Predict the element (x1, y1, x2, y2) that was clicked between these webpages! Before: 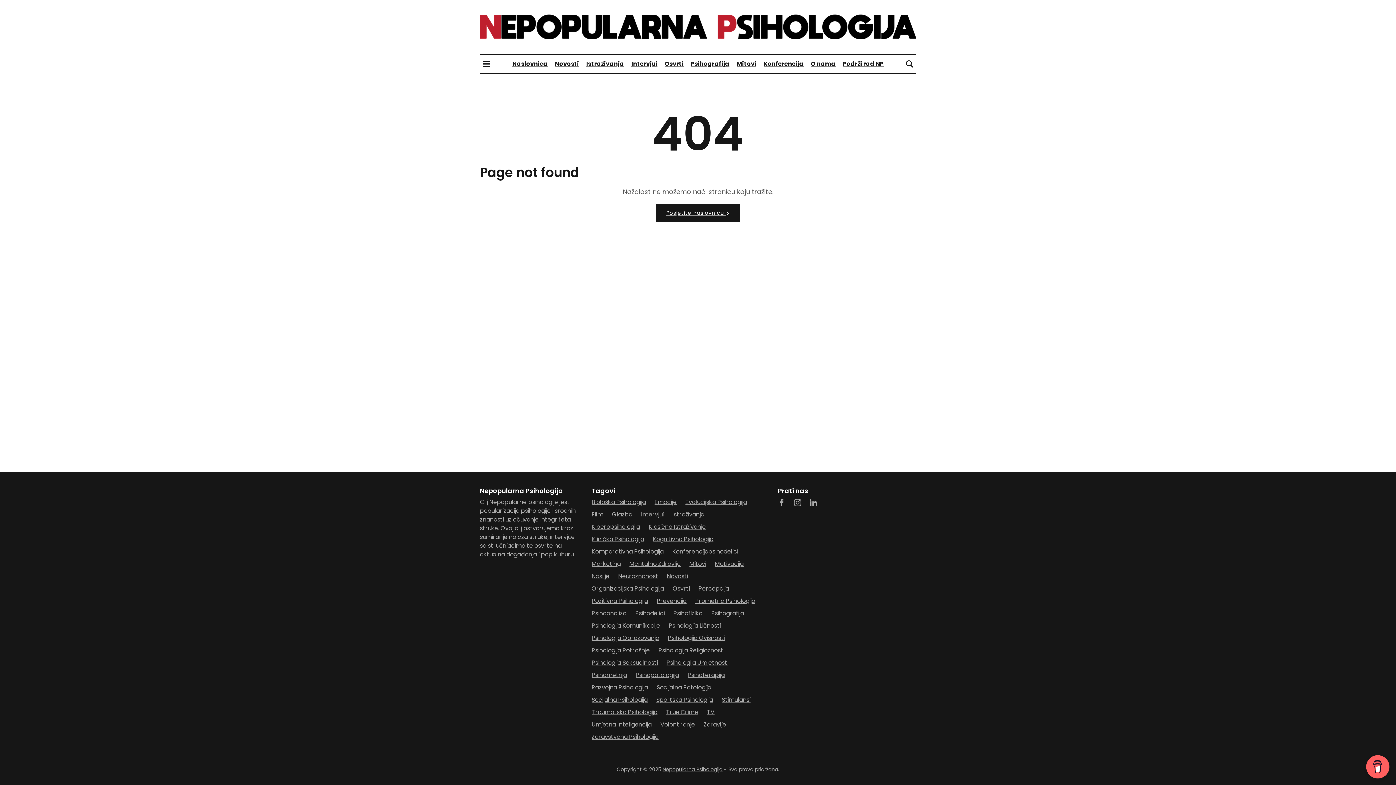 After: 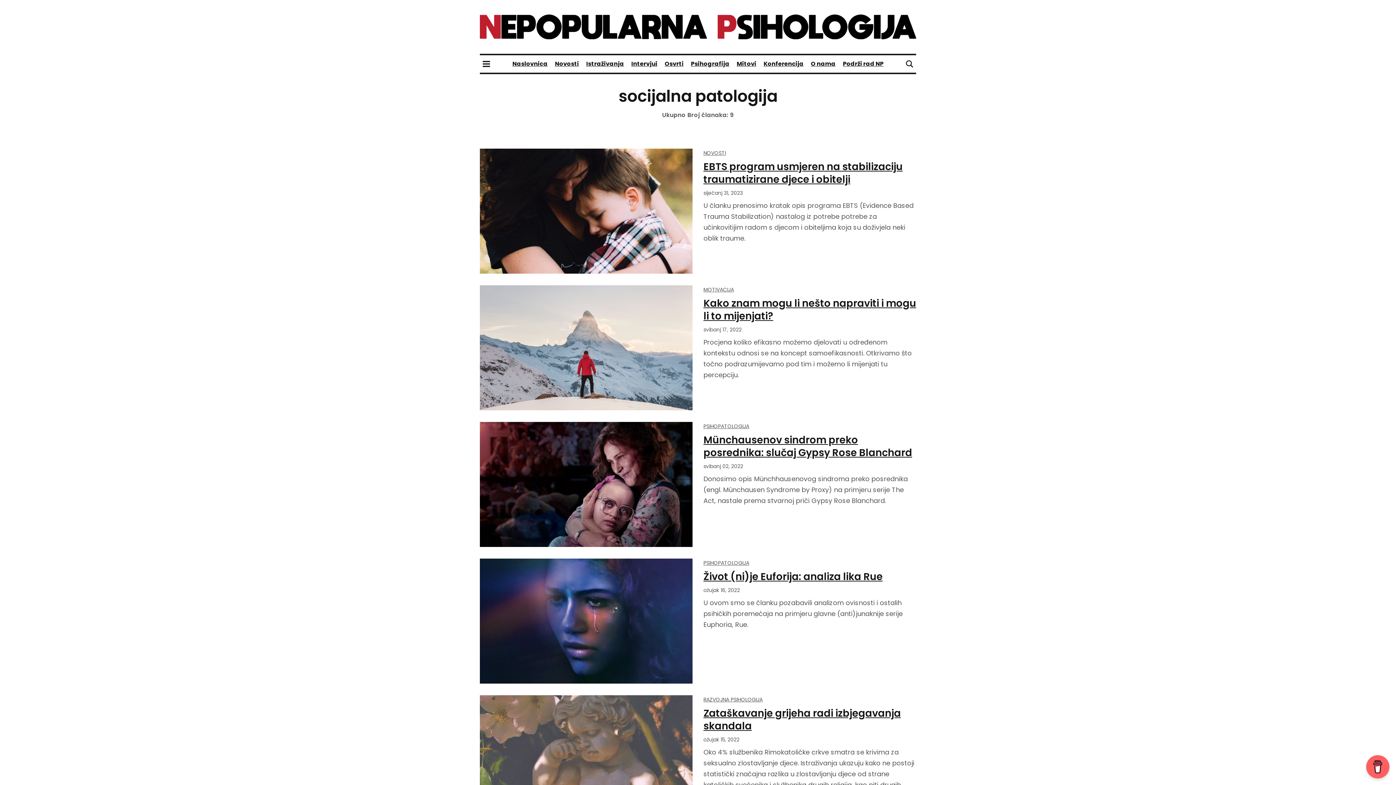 Action: bbox: (656, 683, 711, 692) label: Socijalna Patologija